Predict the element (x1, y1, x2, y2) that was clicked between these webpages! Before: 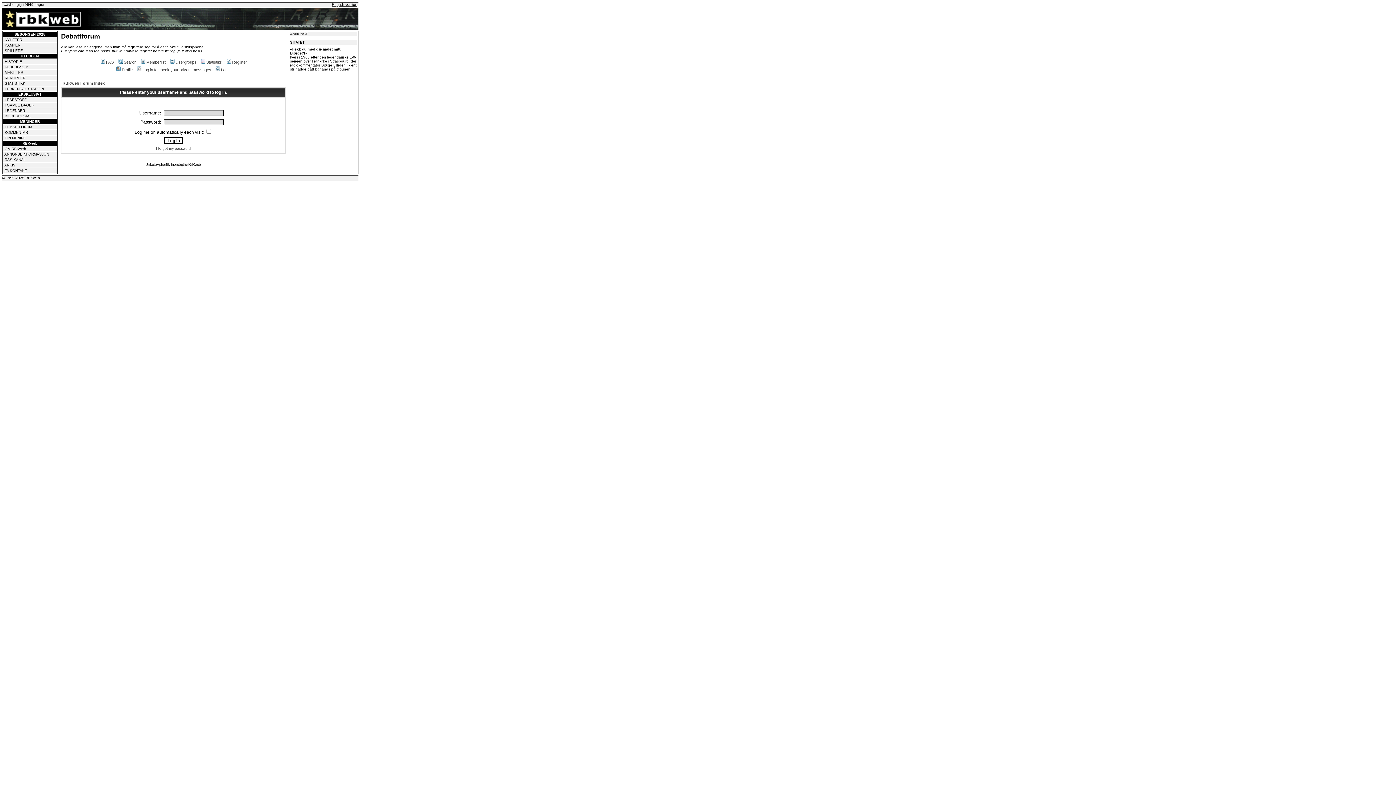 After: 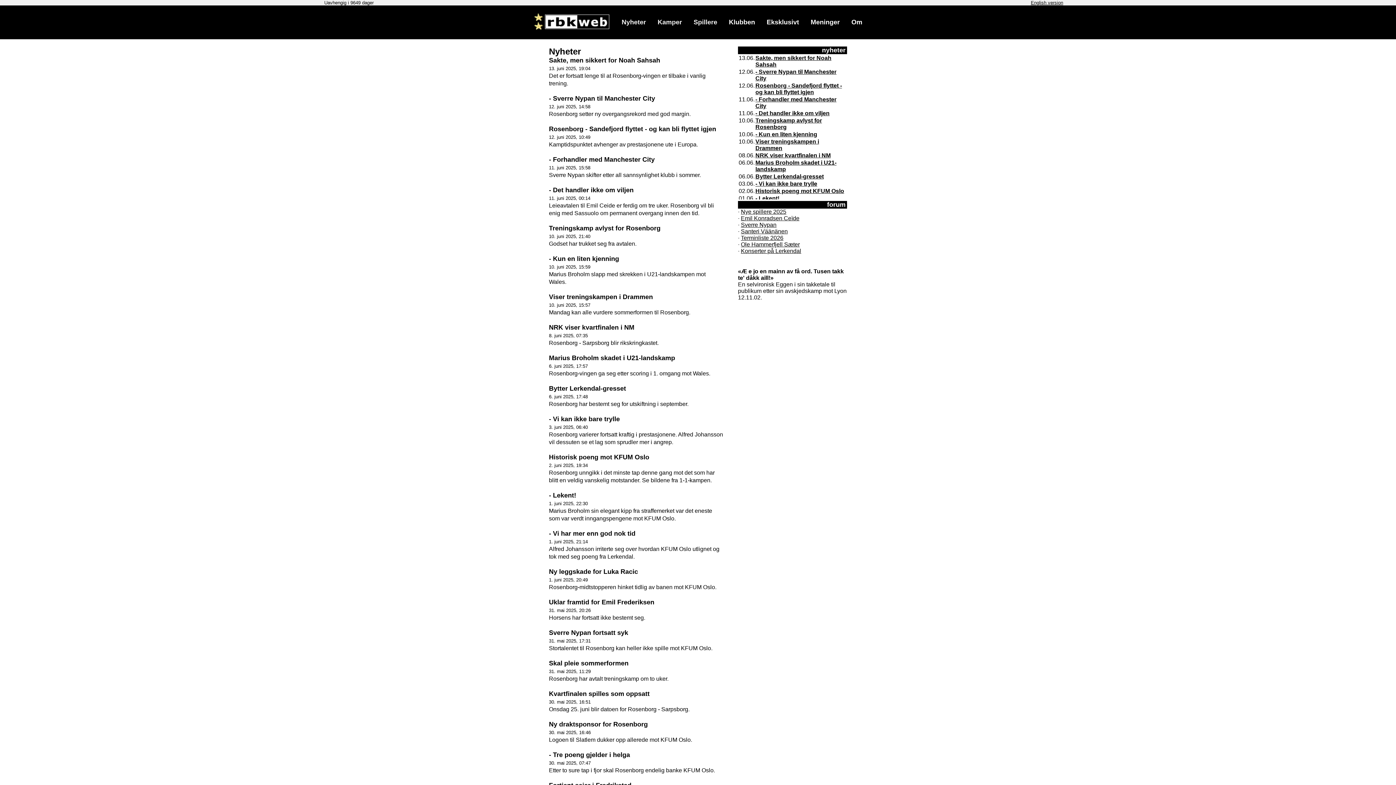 Action: bbox: (4, 37, 22, 41) label: NYHETER